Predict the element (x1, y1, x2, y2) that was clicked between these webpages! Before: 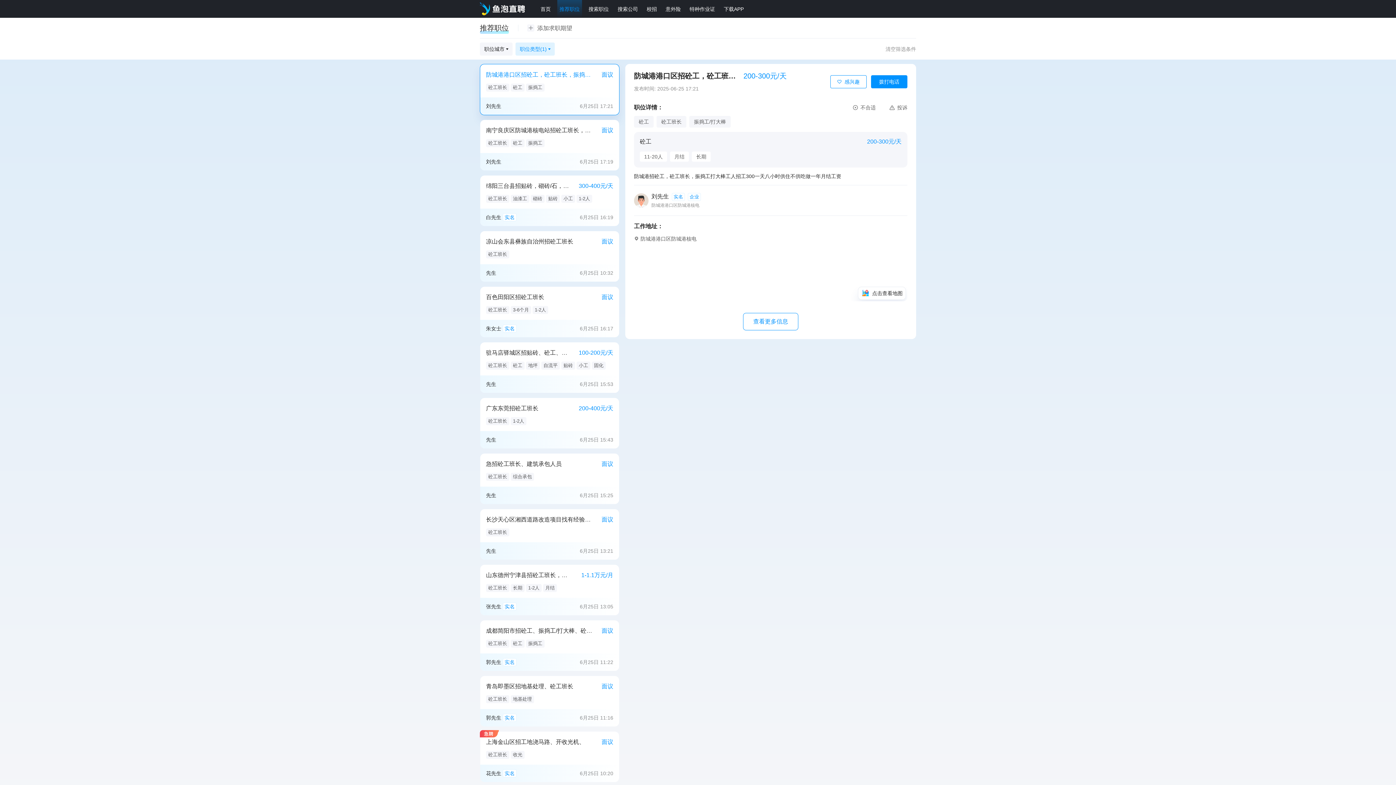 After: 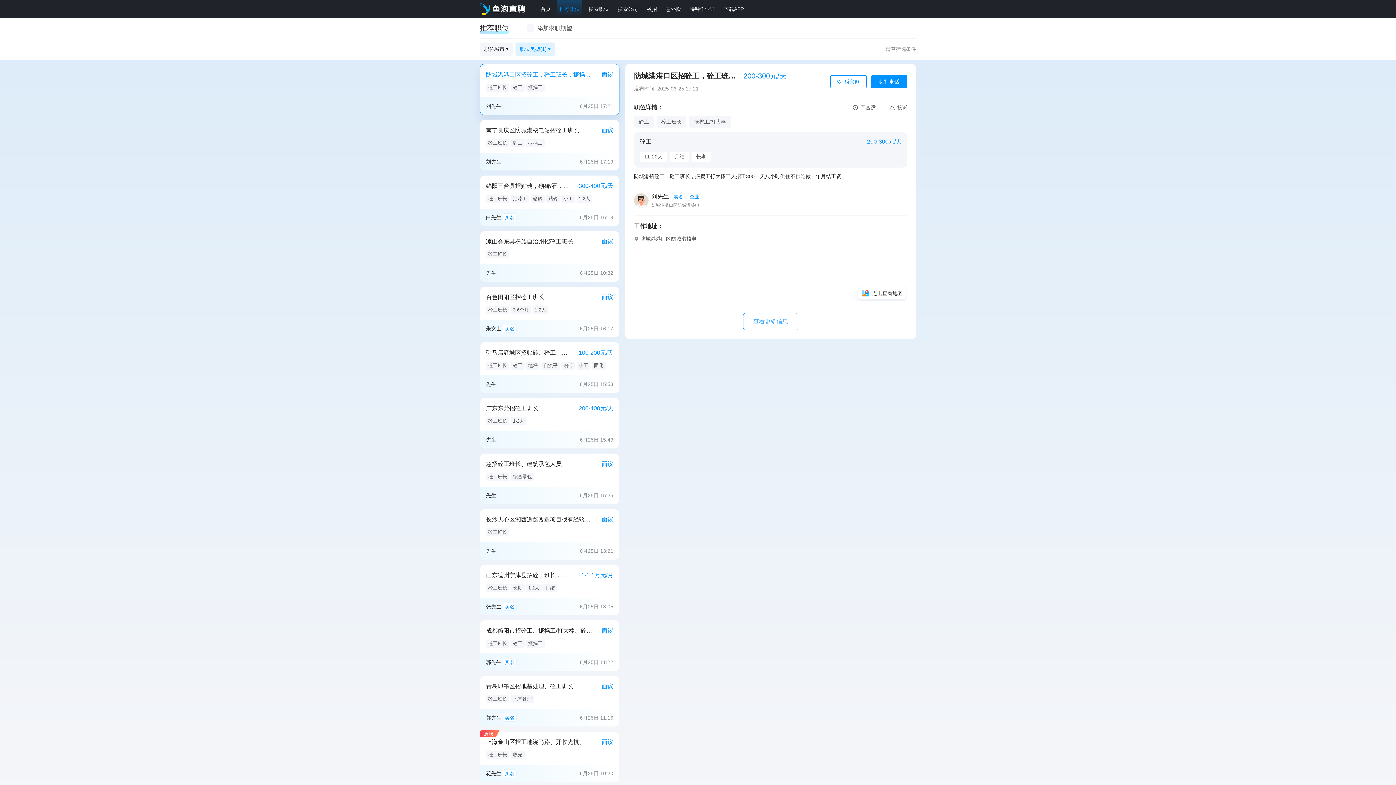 Action: label: 查看更多信息 bbox: (743, 313, 798, 330)